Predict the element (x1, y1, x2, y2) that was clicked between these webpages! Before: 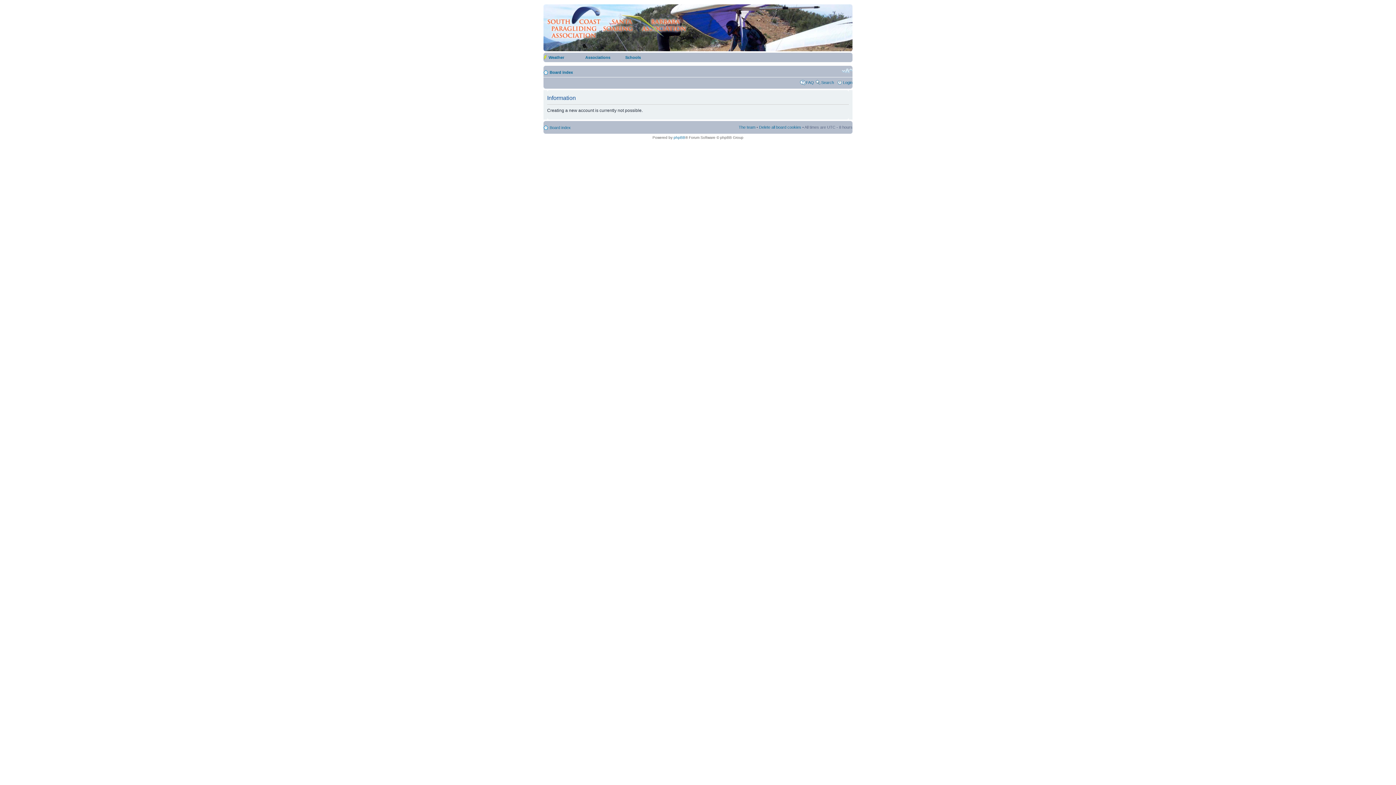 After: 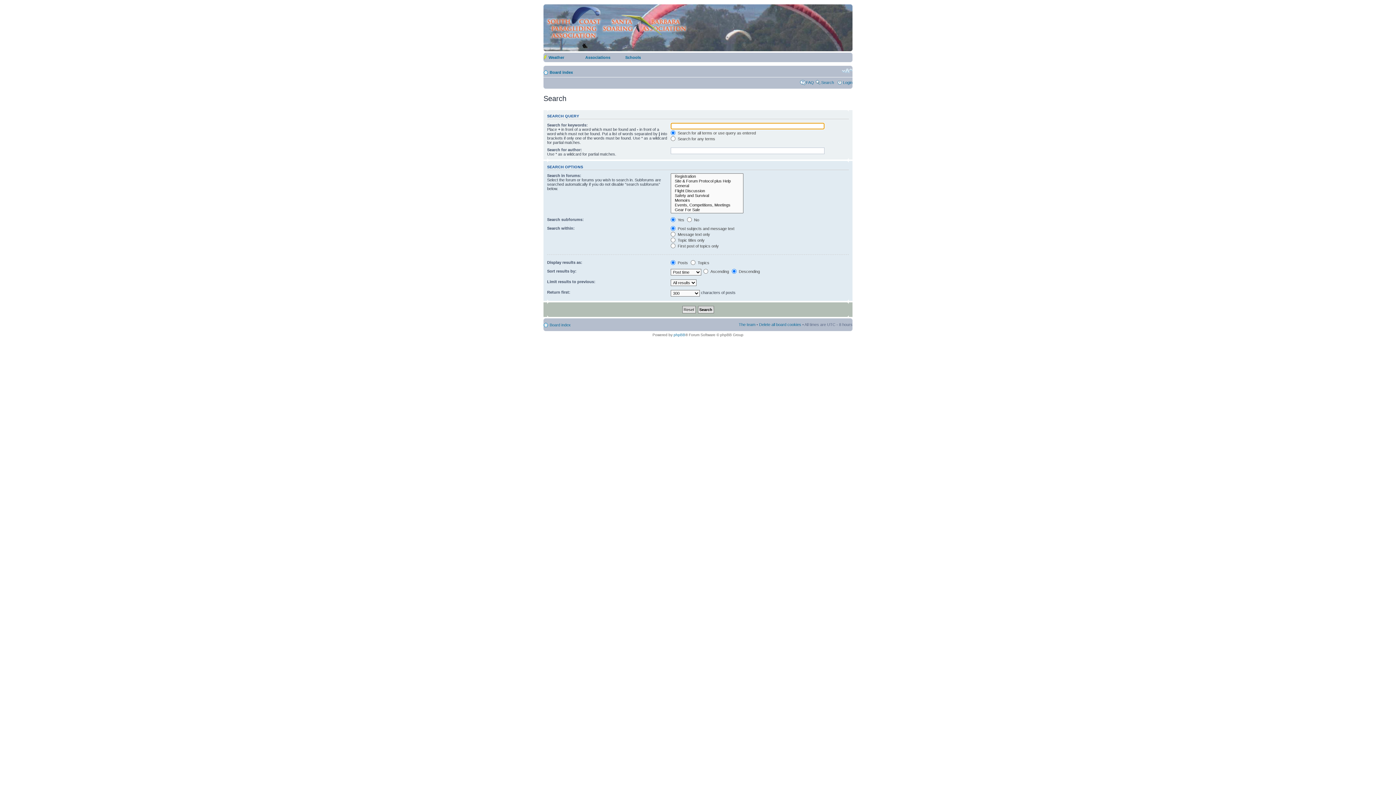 Action: bbox: (815, 80, 834, 84) label: Search